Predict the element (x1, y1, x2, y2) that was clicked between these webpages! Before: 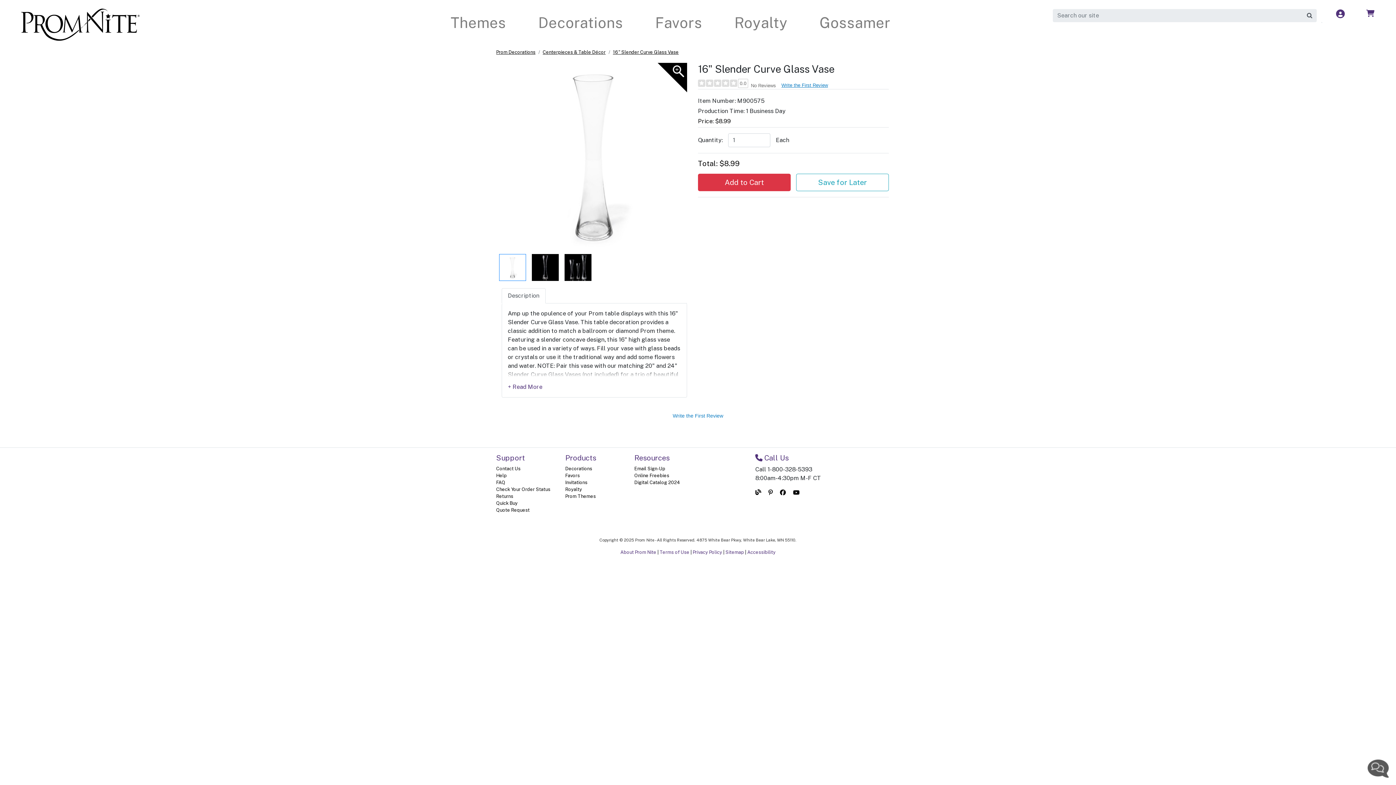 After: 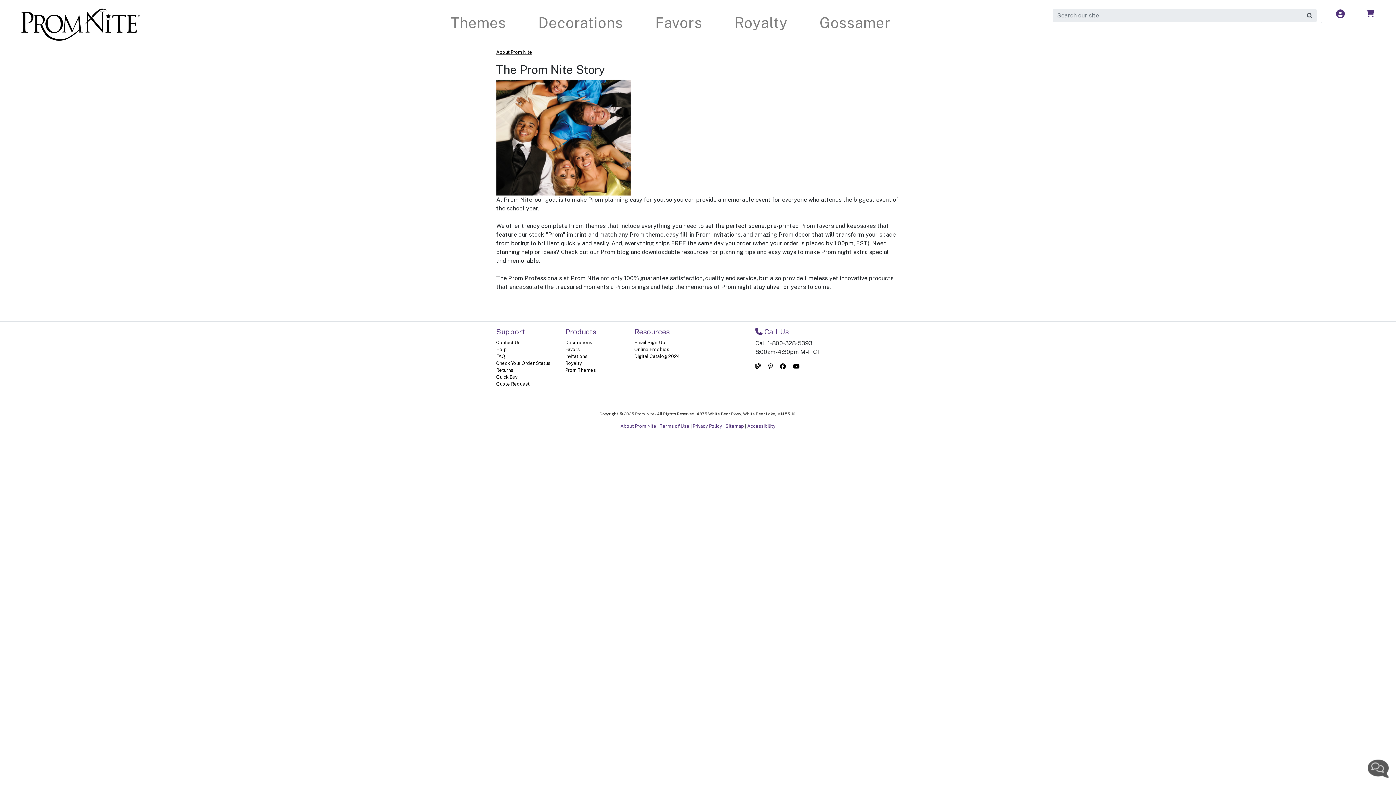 Action: label: About Prom Nite bbox: (620, 549, 656, 555)